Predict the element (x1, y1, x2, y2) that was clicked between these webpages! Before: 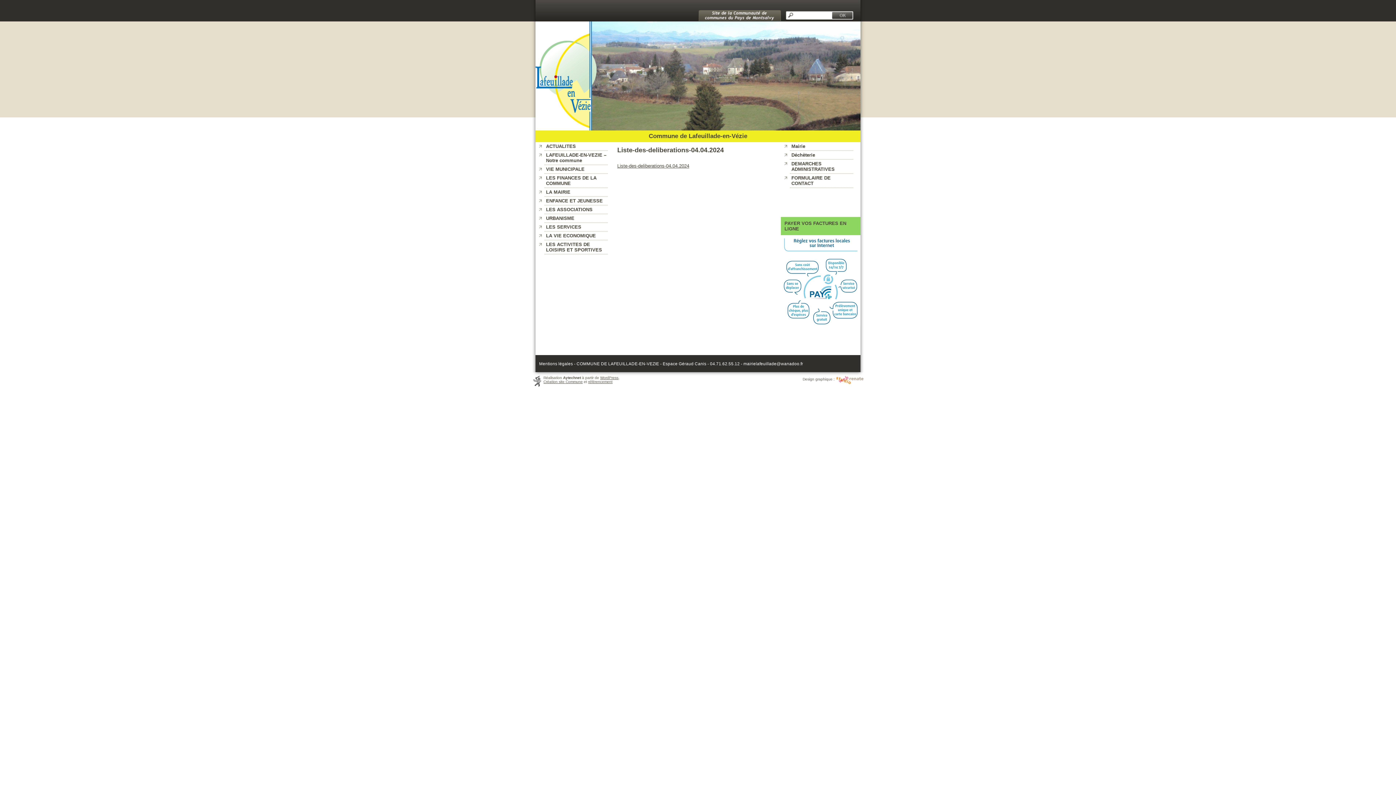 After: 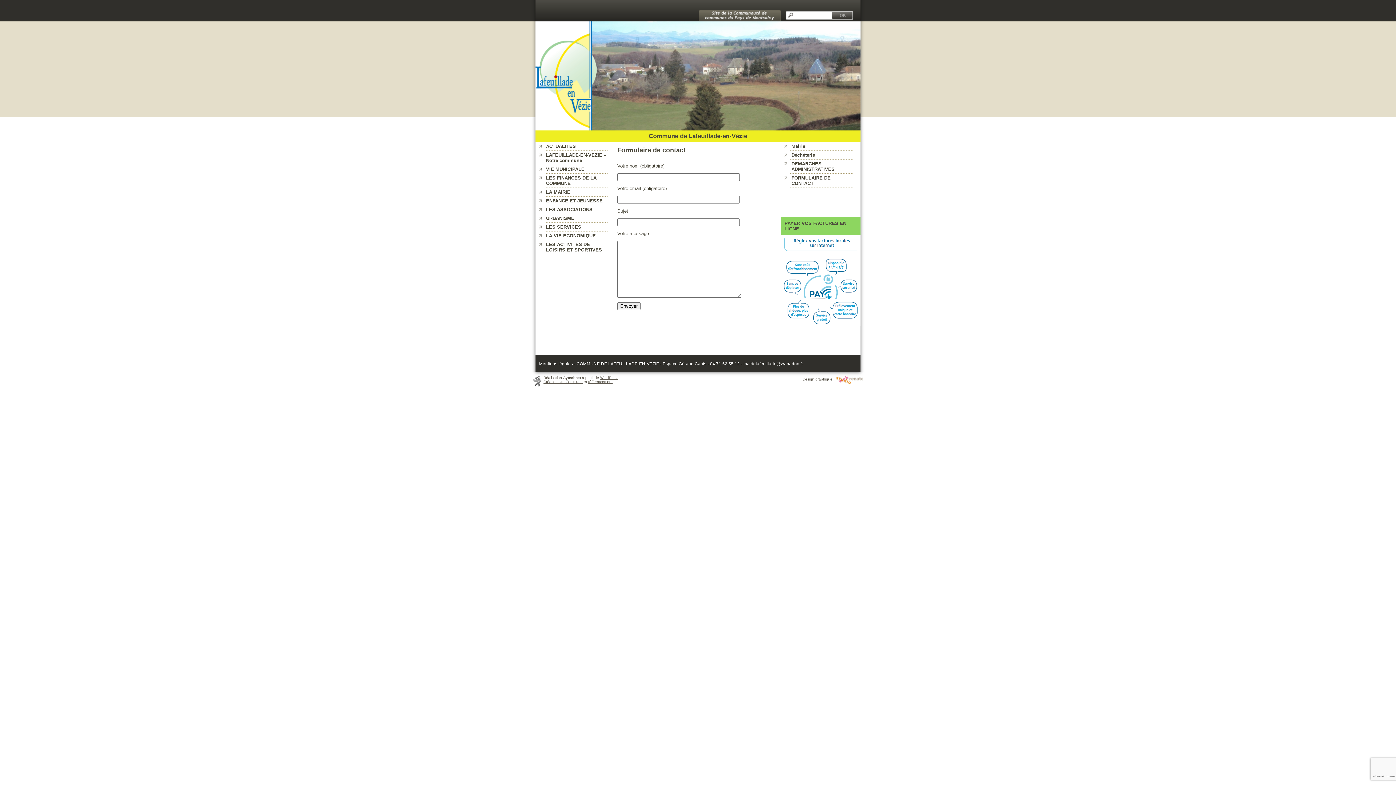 Action: label: FORMULAIRE DE CONTACT bbox: (791, 175, 830, 186)